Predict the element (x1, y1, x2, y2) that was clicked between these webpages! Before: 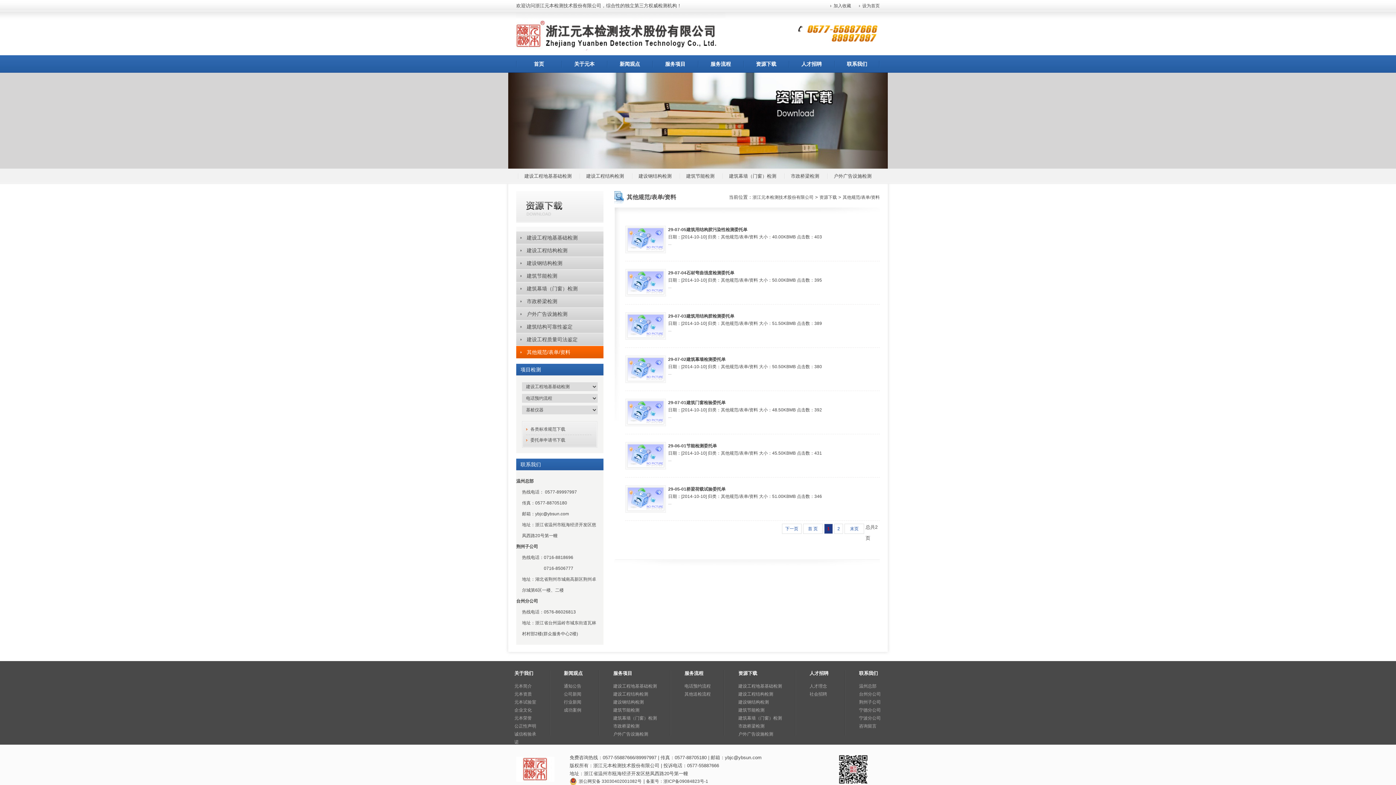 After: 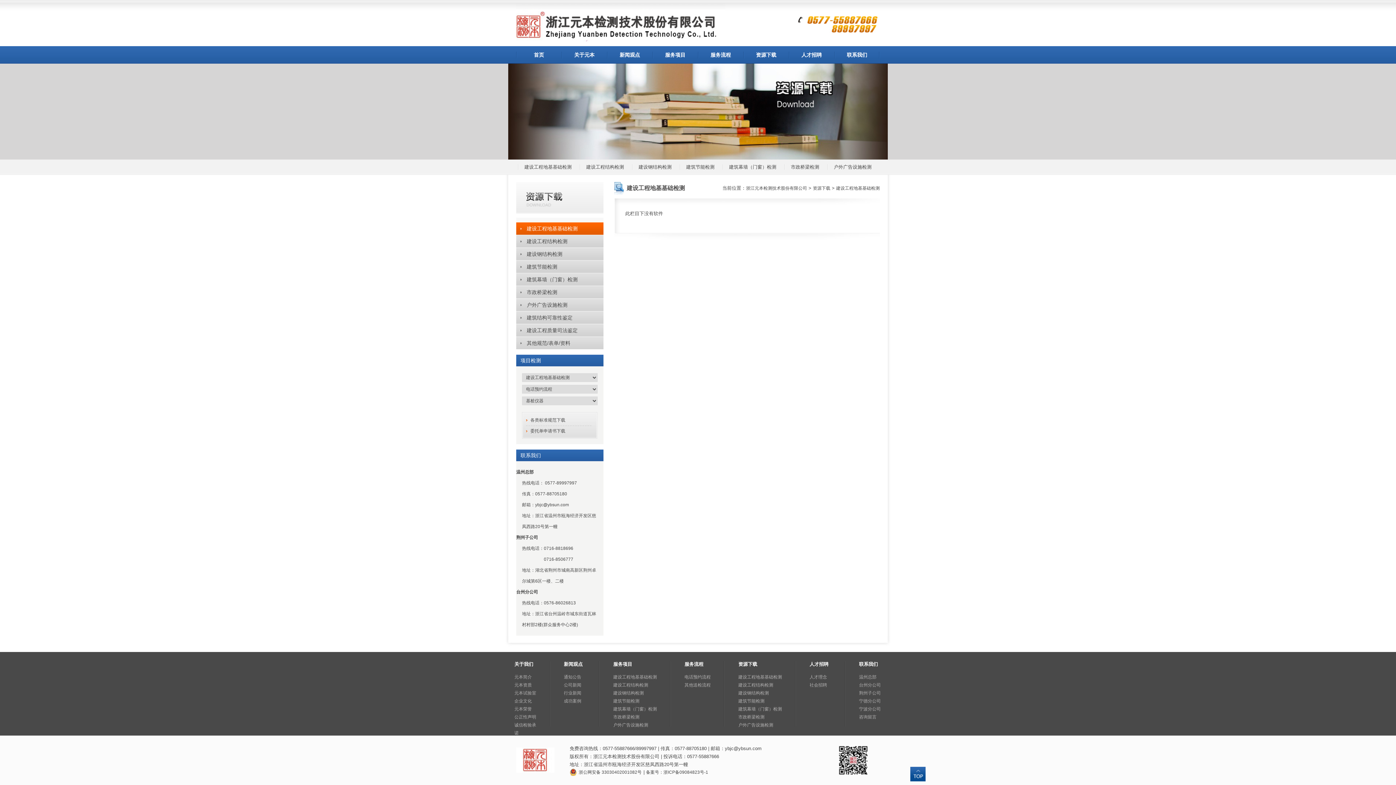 Action: bbox: (738, 684, 782, 689) label: 建设工程地基基础检测